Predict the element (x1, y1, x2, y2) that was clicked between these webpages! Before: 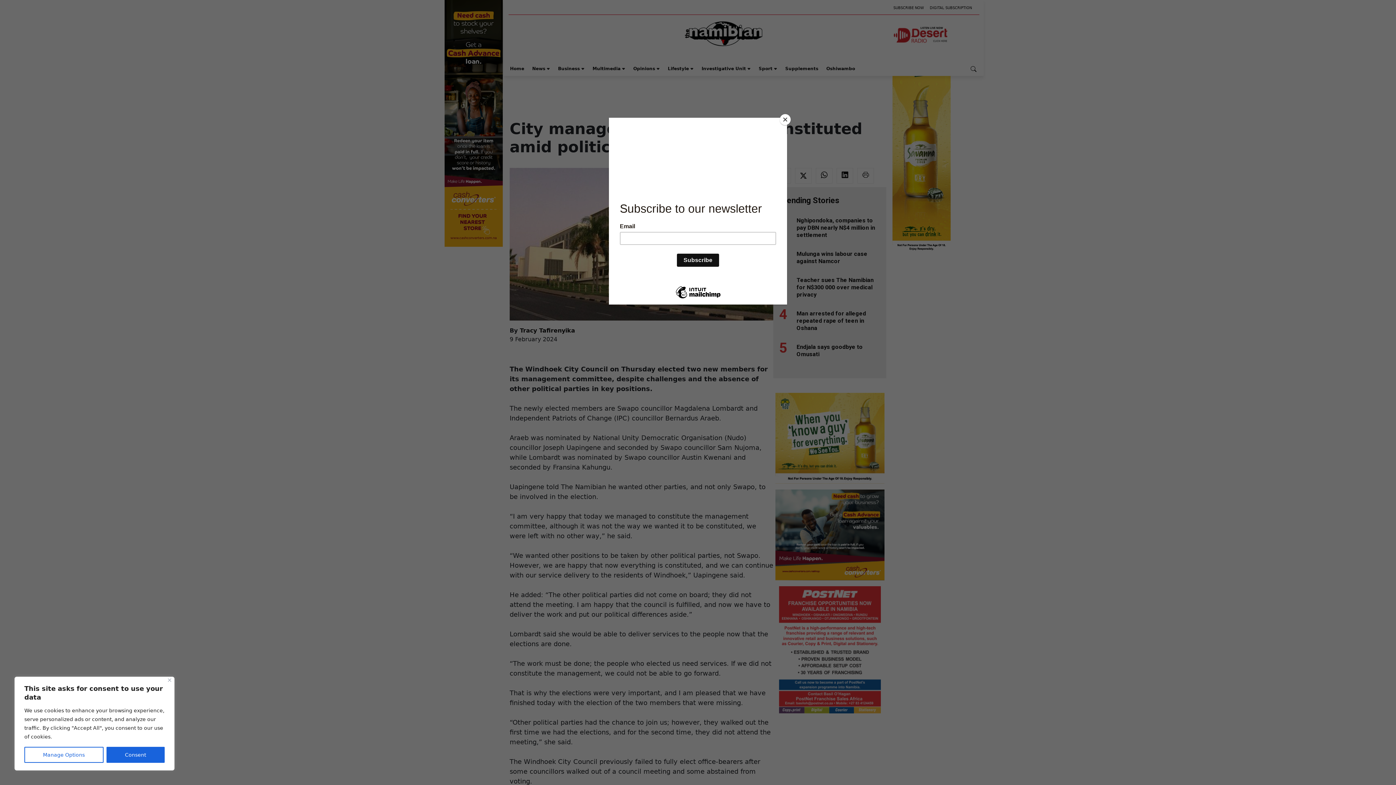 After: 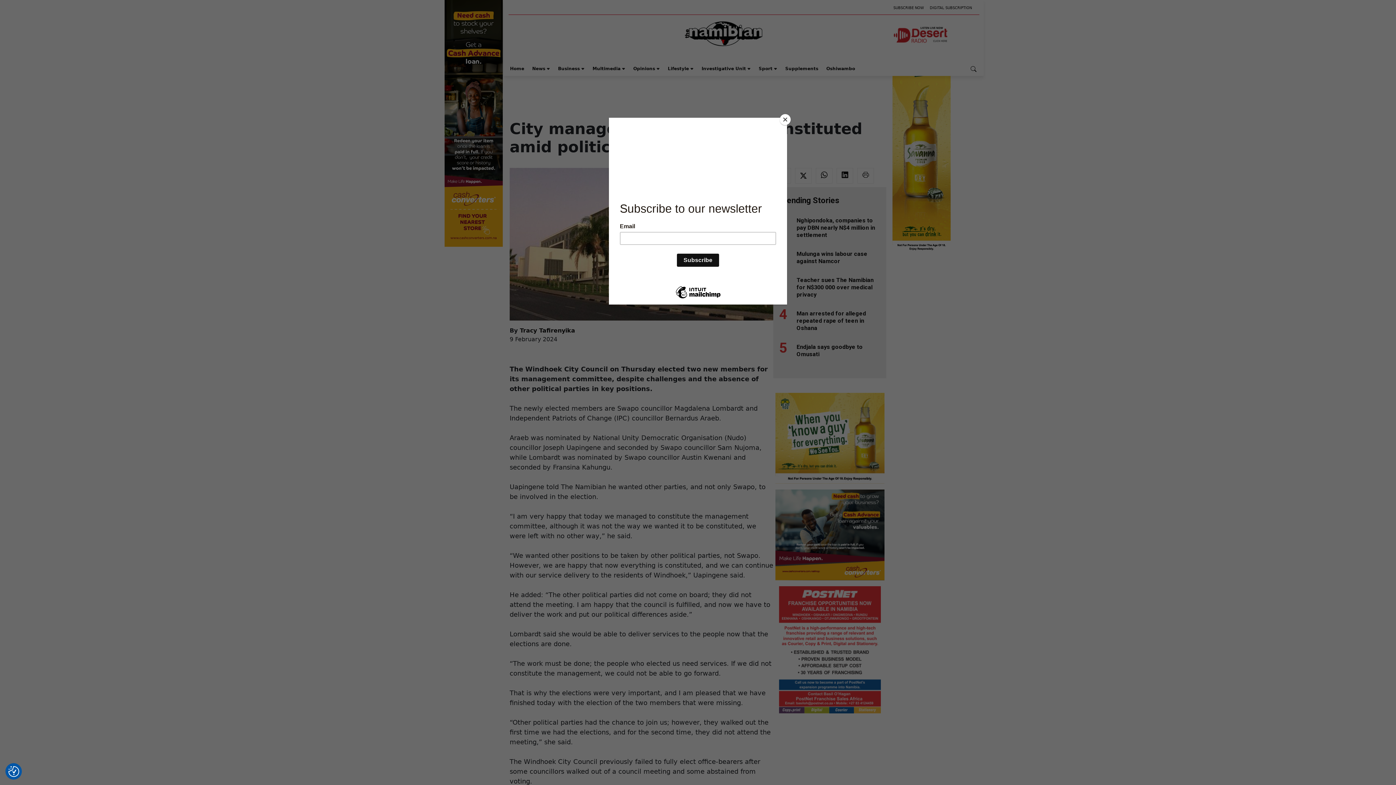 Action: label: Close bbox: (168, 678, 171, 682)